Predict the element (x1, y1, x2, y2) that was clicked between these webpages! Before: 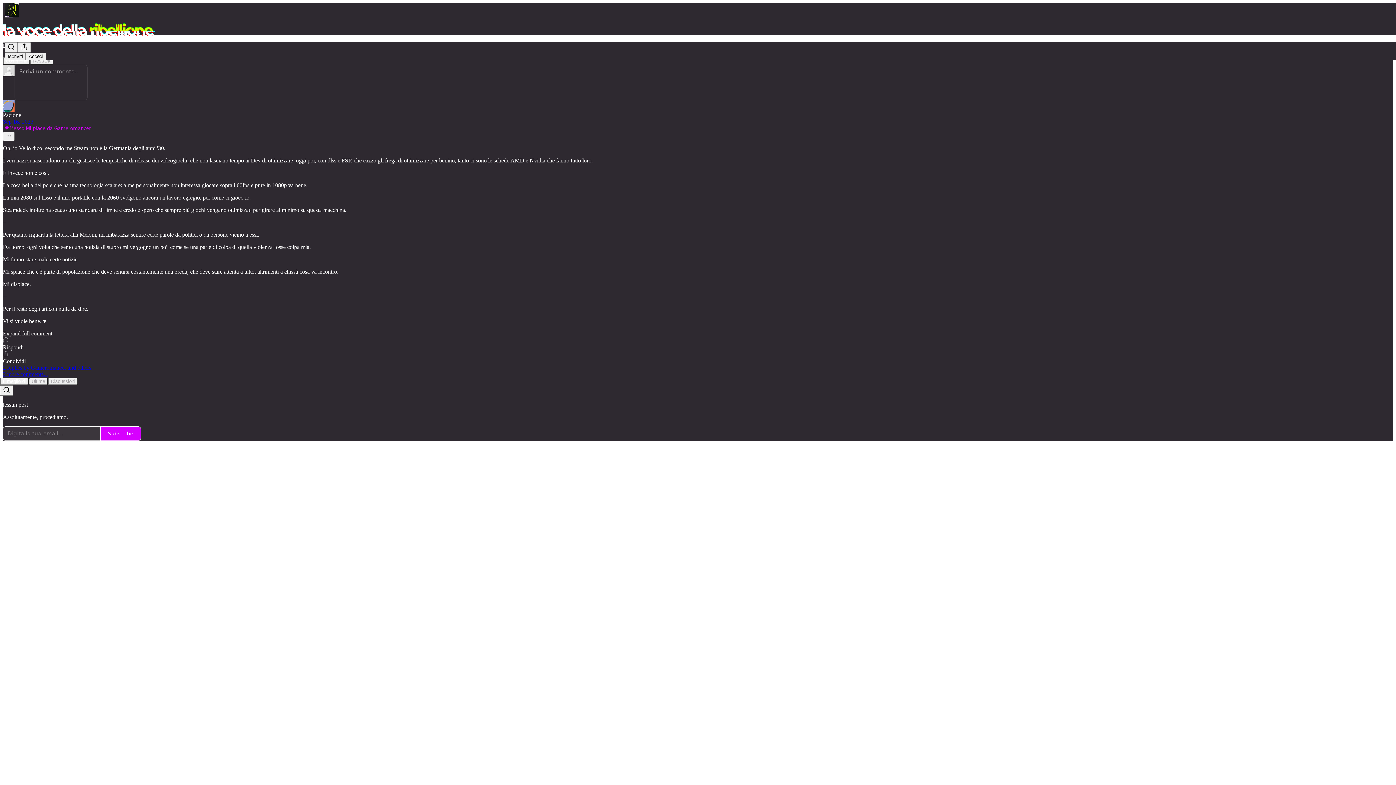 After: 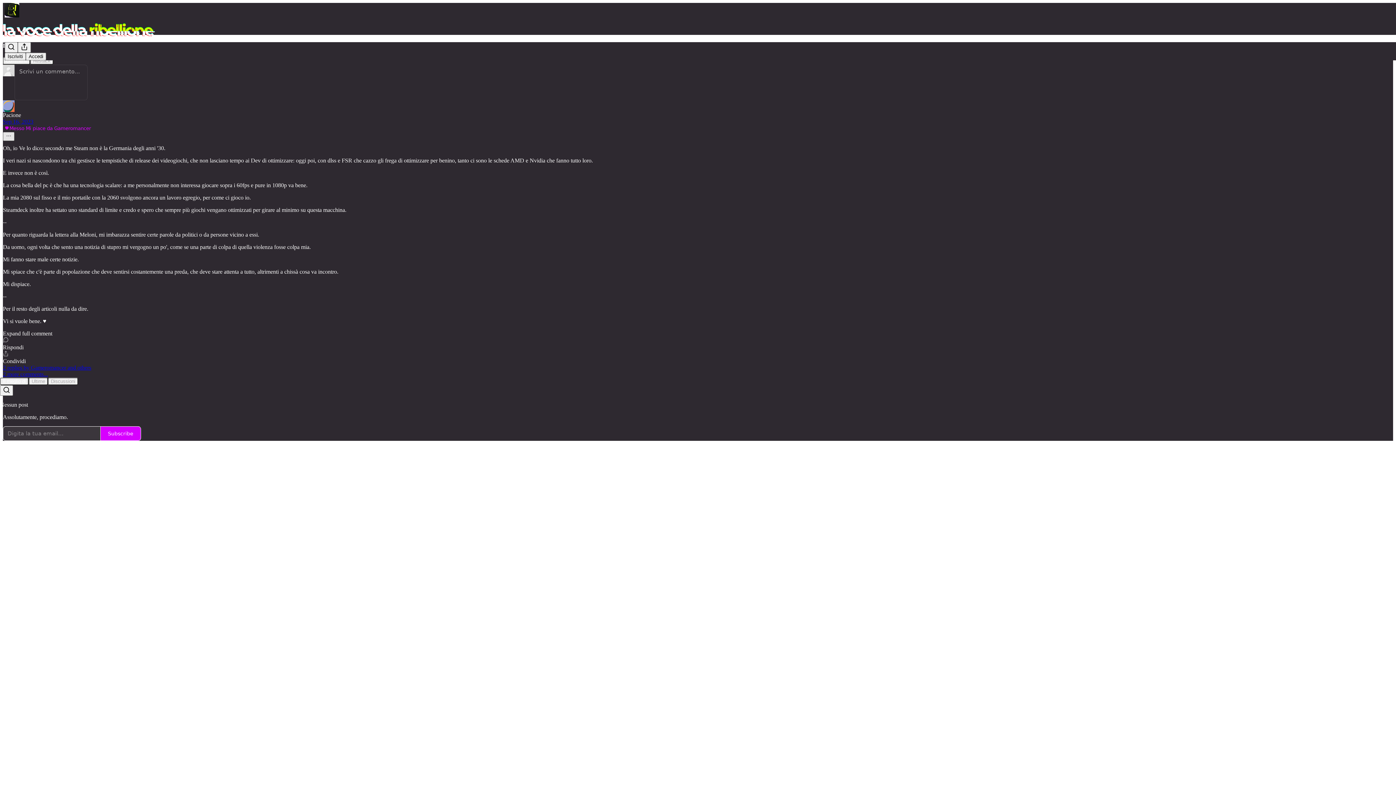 Action: bbox: (2, 131, 14, 140) label: Ellipsis